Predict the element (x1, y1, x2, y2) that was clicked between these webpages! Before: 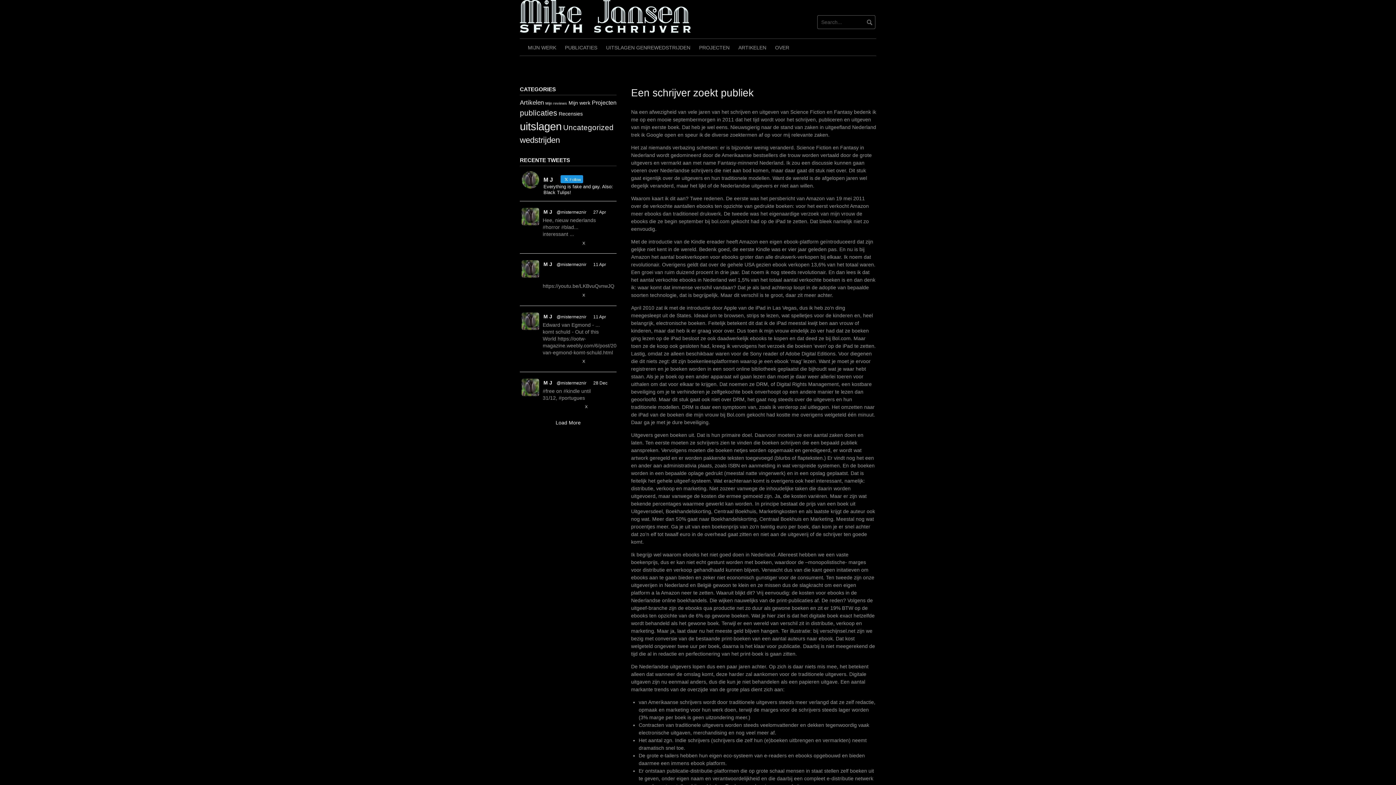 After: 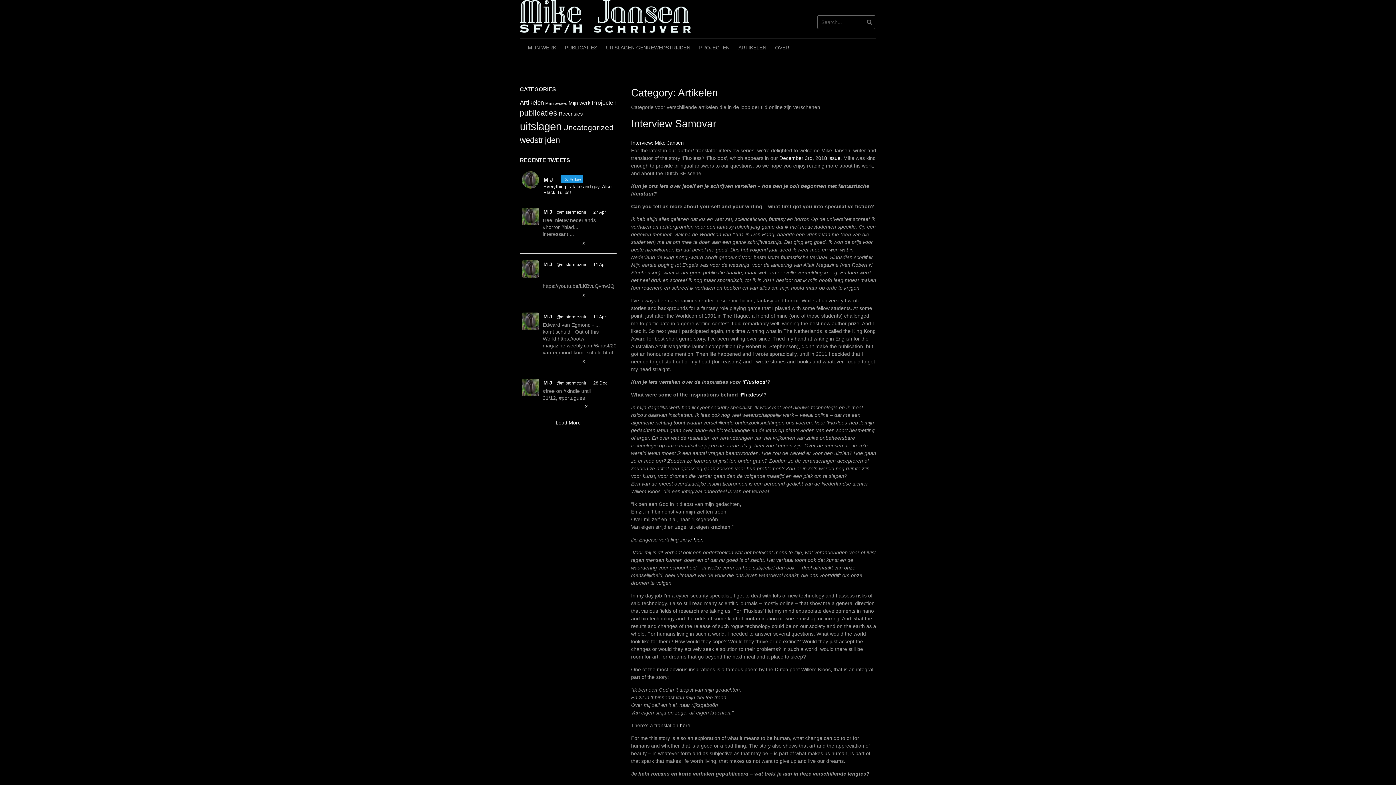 Action: bbox: (734, 38, 770, 55) label: ARTIKELEN